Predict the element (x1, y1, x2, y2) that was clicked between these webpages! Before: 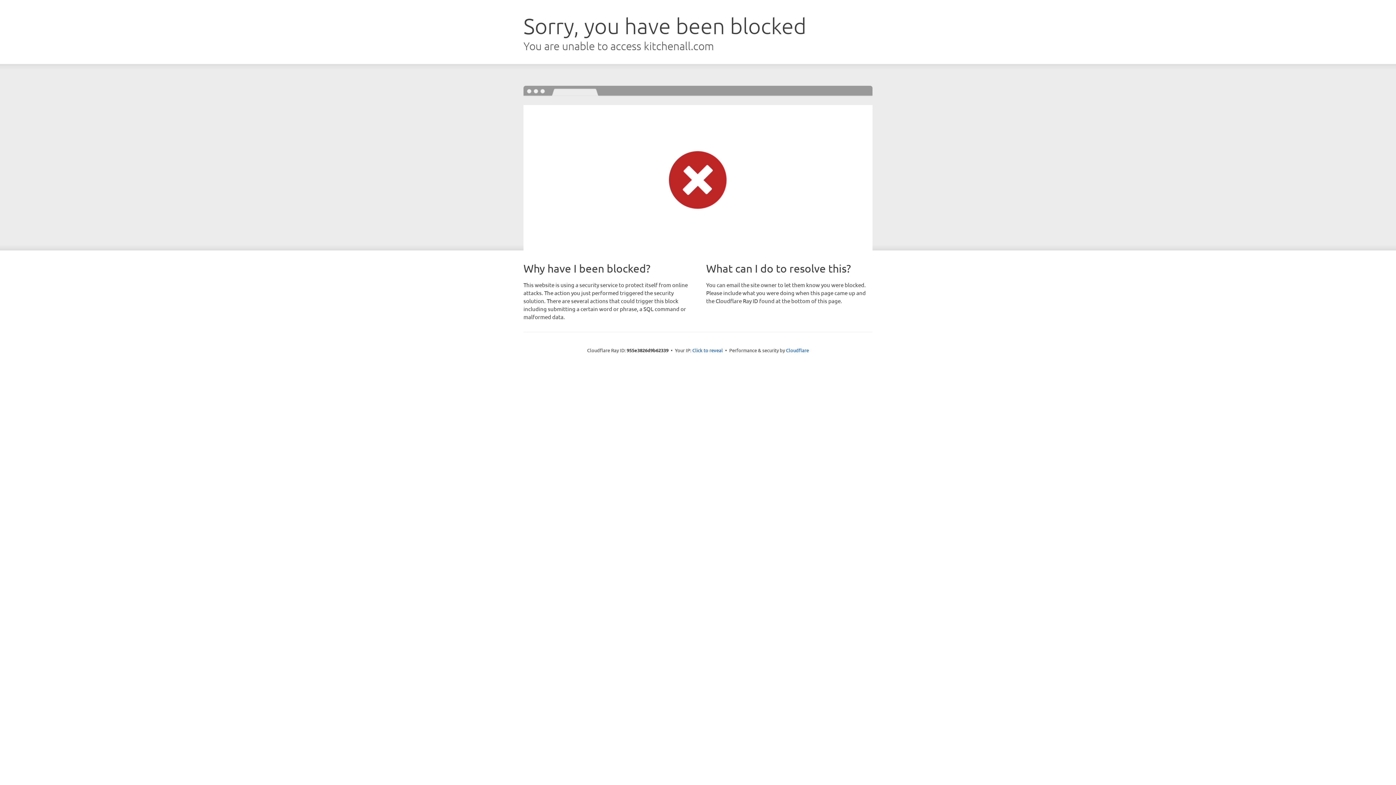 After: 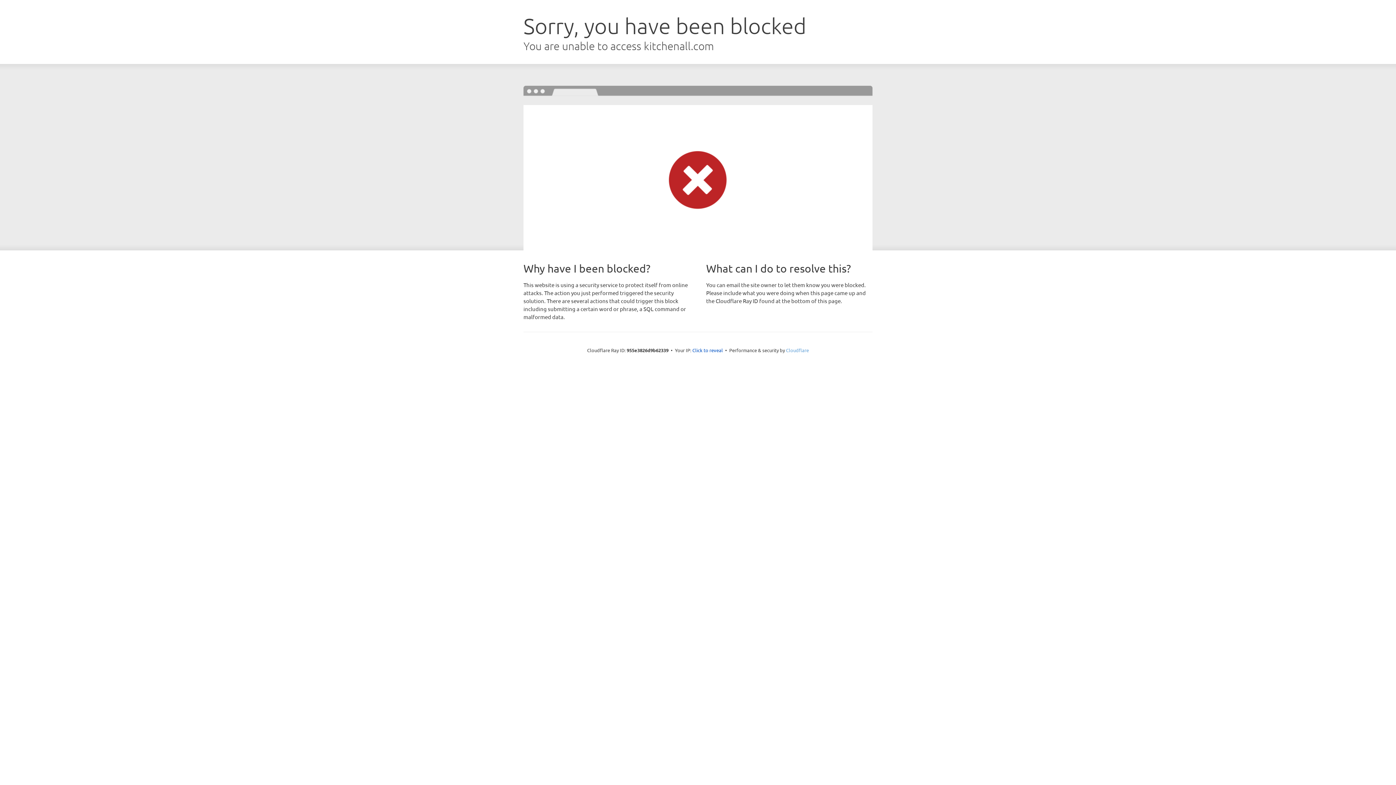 Action: label: Cloudflare bbox: (786, 347, 809, 353)